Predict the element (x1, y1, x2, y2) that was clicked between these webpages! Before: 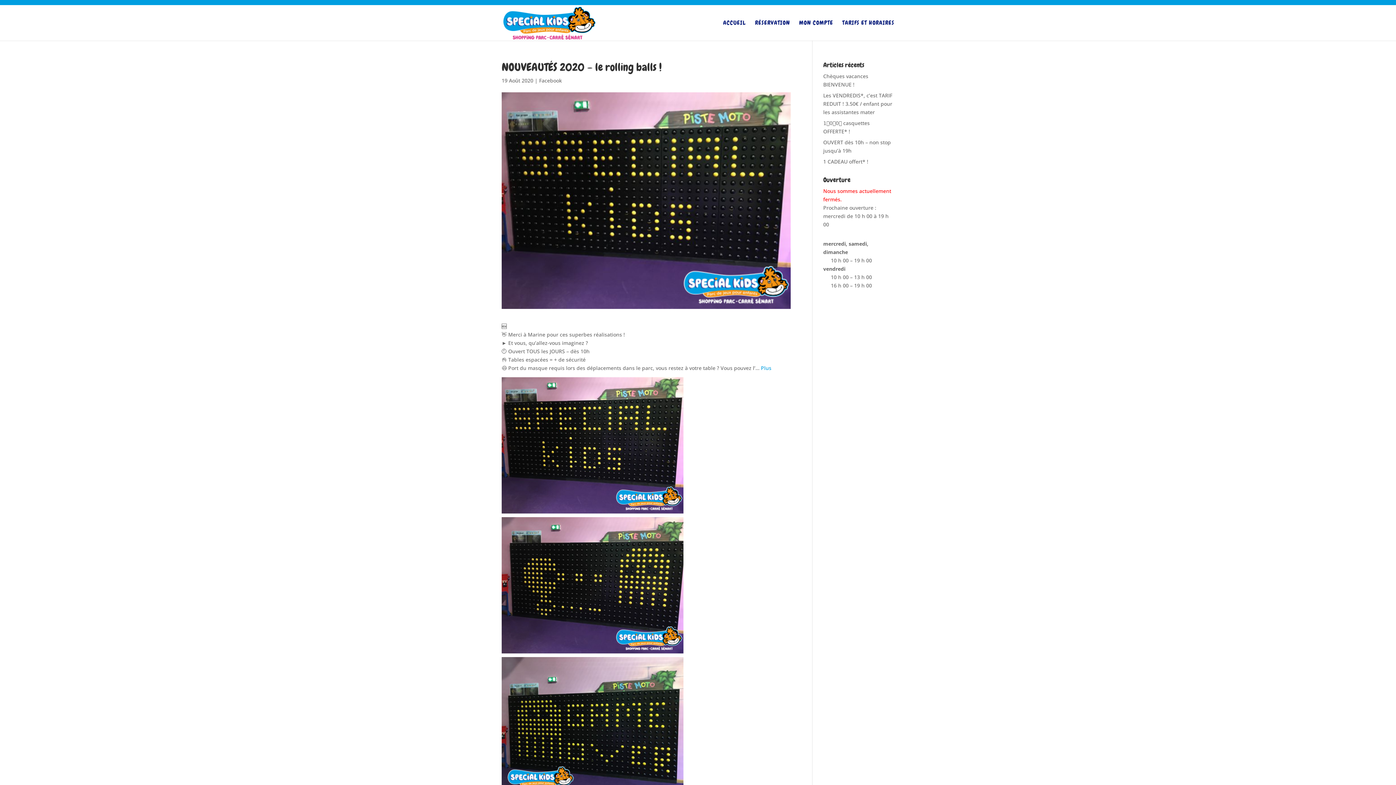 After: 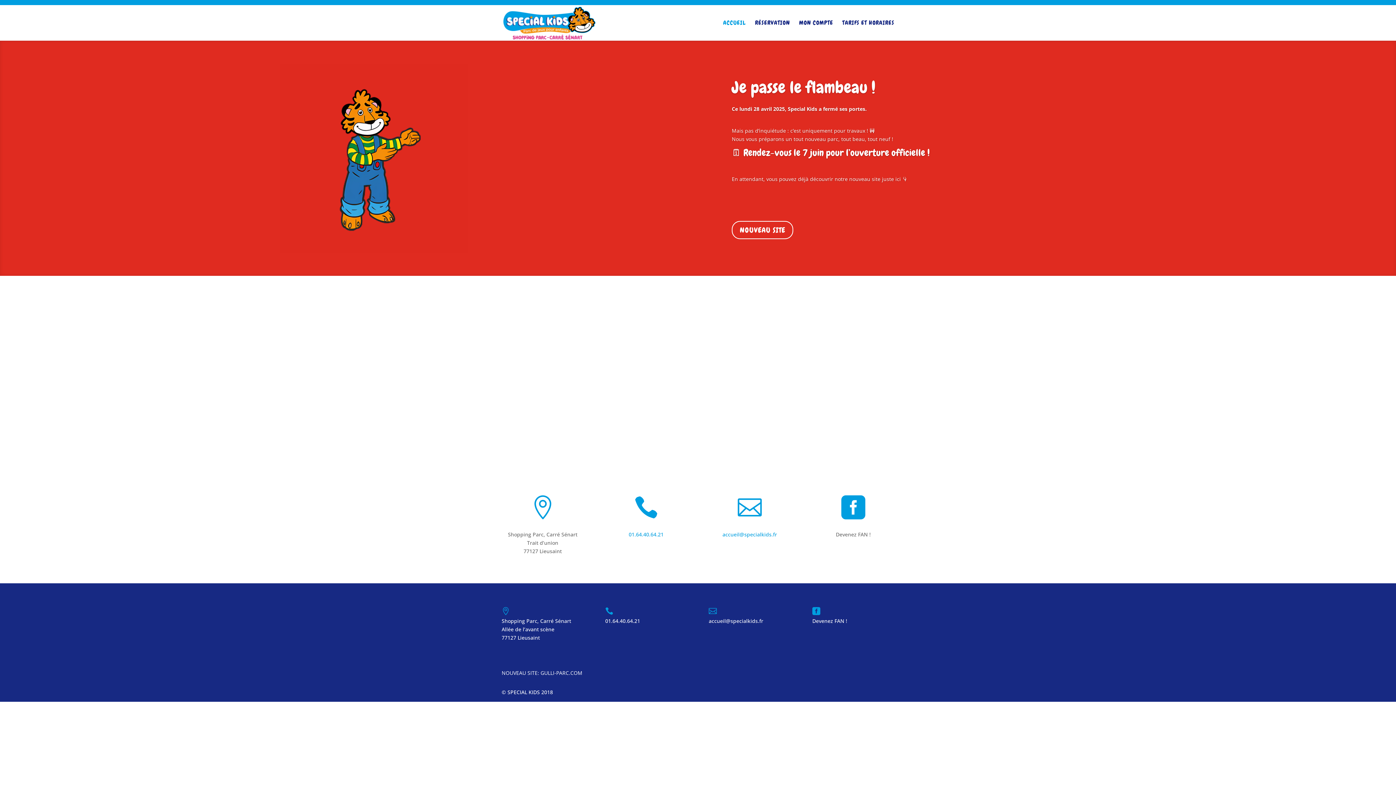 Action: bbox: (723, 20, 746, 40) label: ACCUEIL